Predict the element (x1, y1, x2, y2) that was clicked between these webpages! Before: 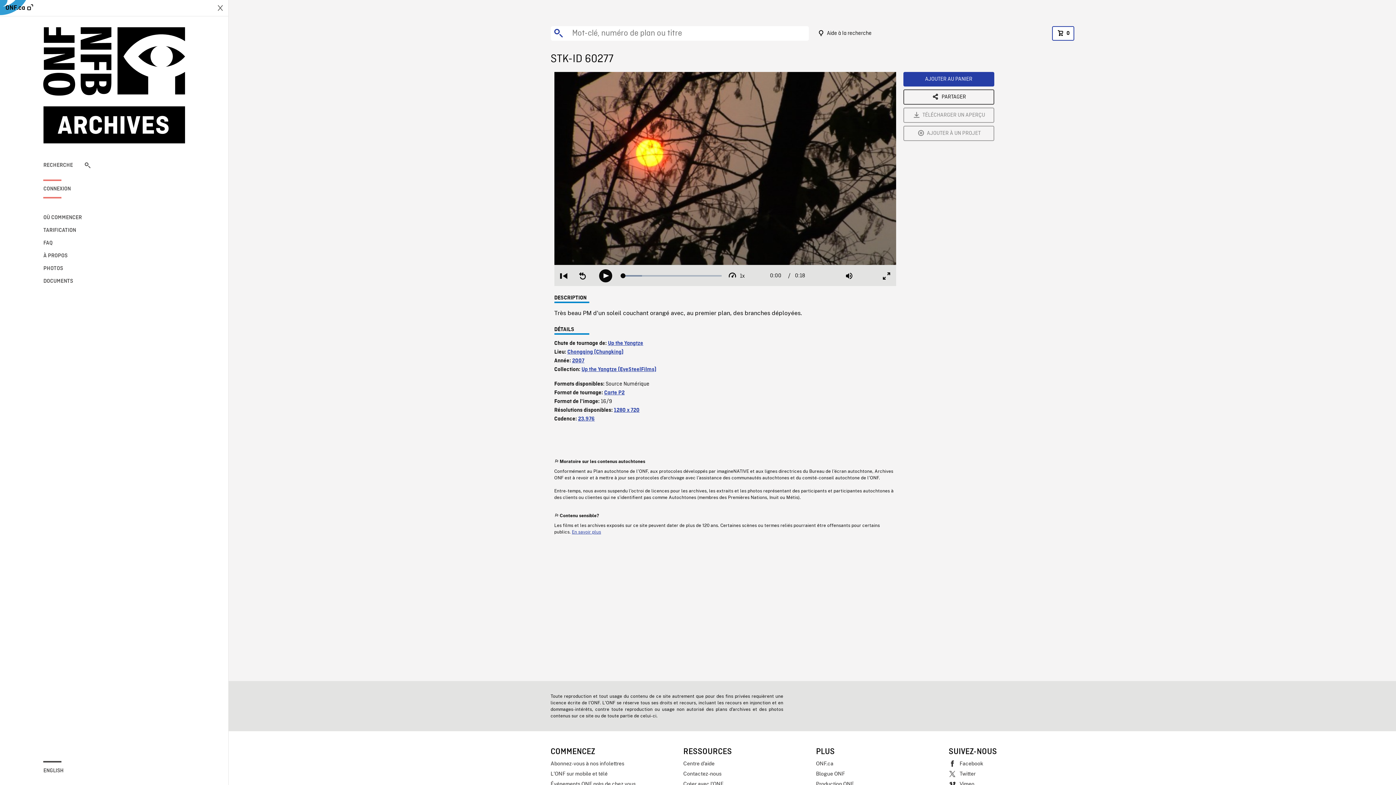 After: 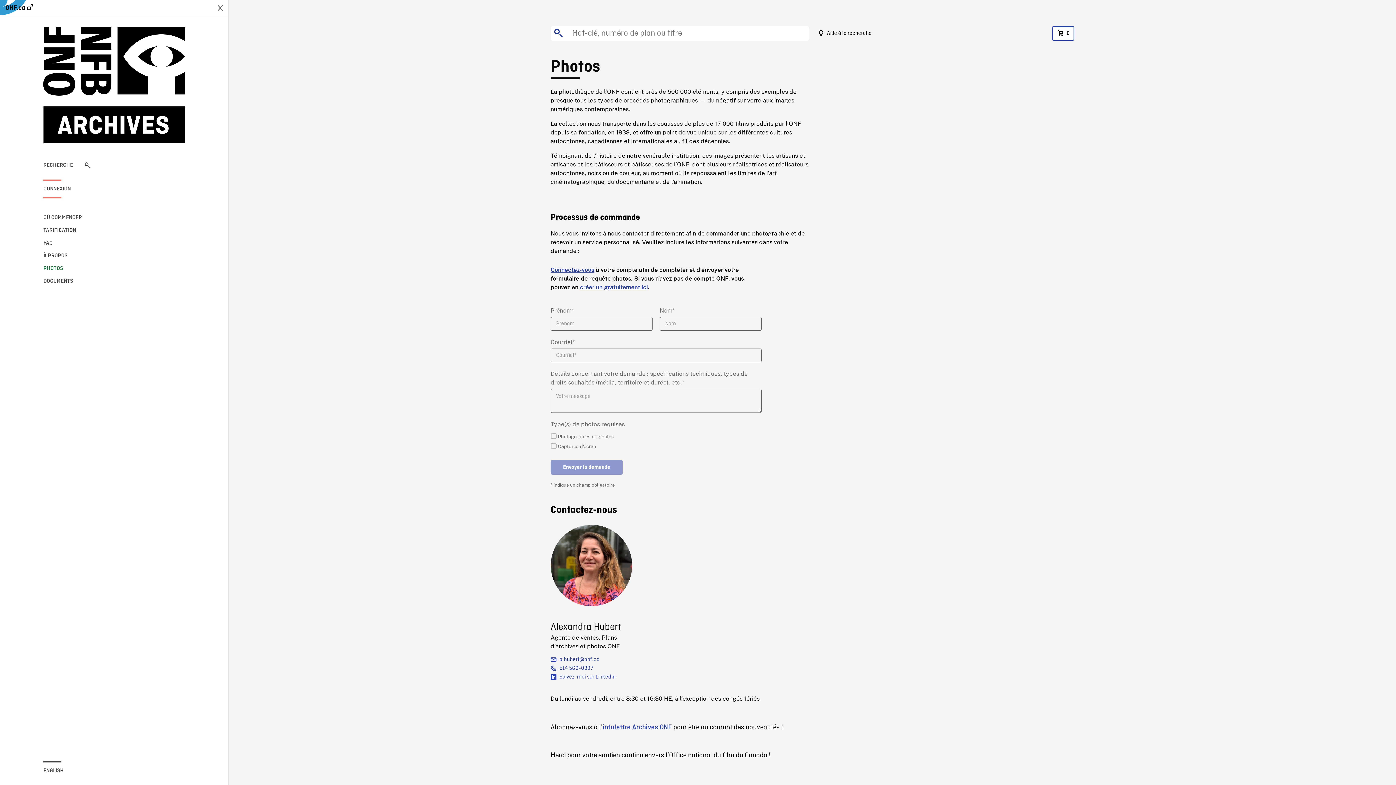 Action: label: PHOTOS bbox: (43, 264, 90, 273)